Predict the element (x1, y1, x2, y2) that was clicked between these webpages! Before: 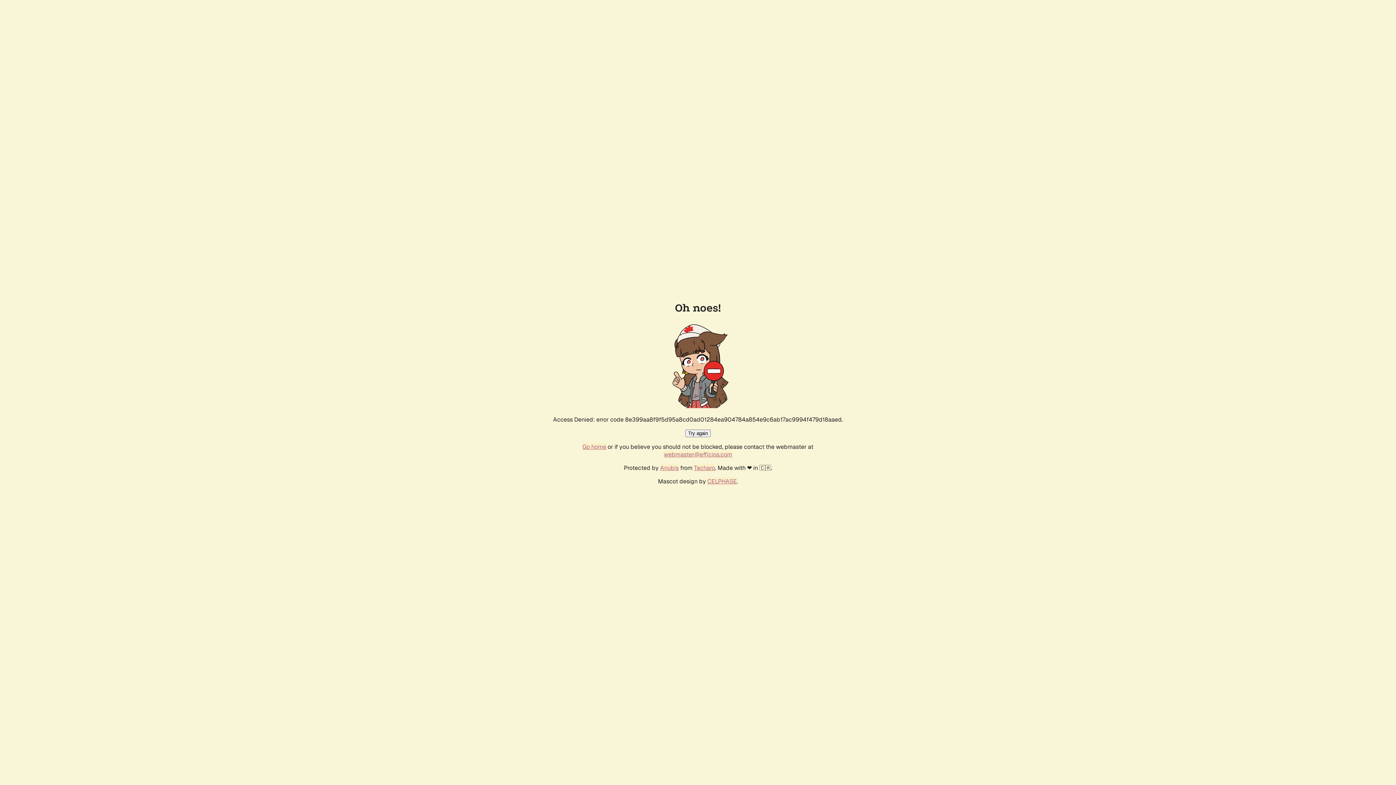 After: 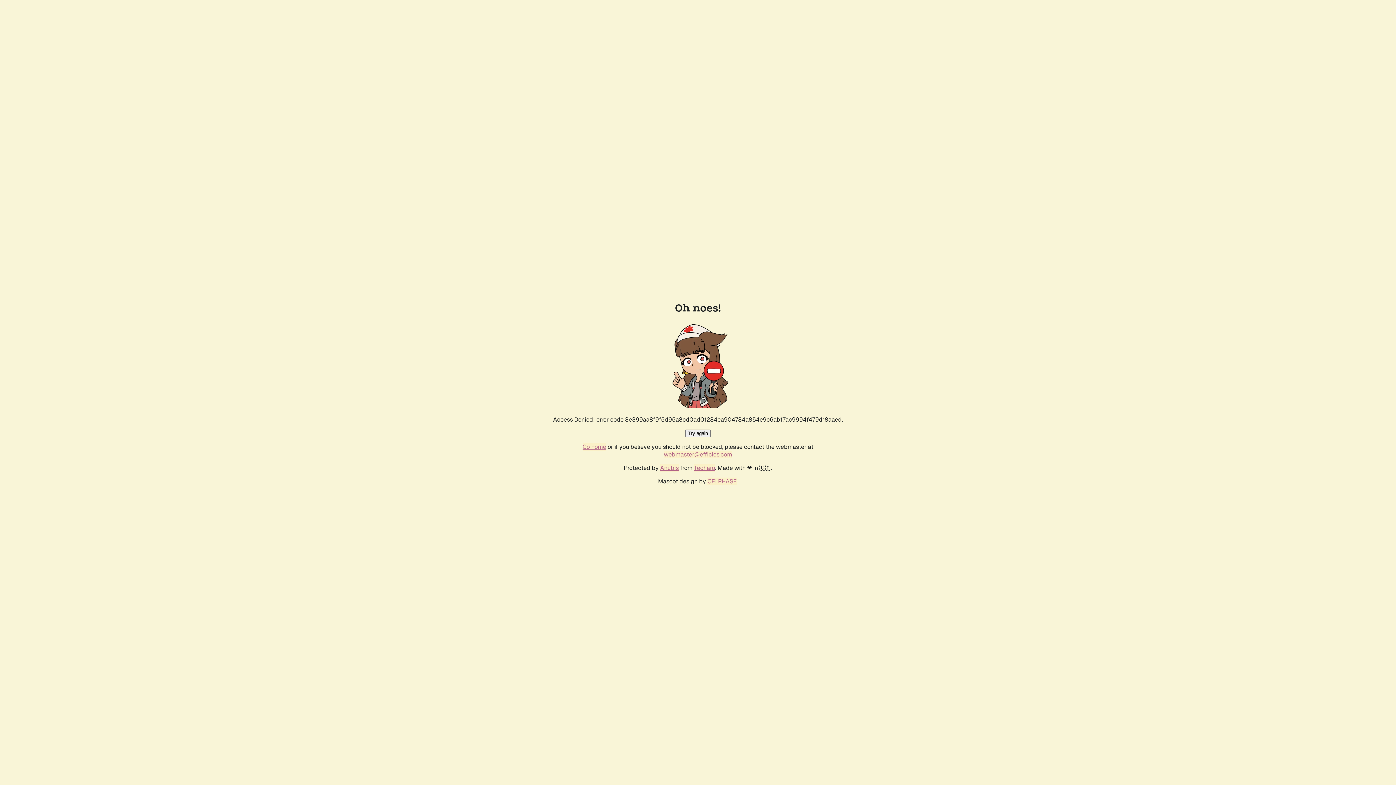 Action: label: Go home bbox: (582, 443, 606, 450)